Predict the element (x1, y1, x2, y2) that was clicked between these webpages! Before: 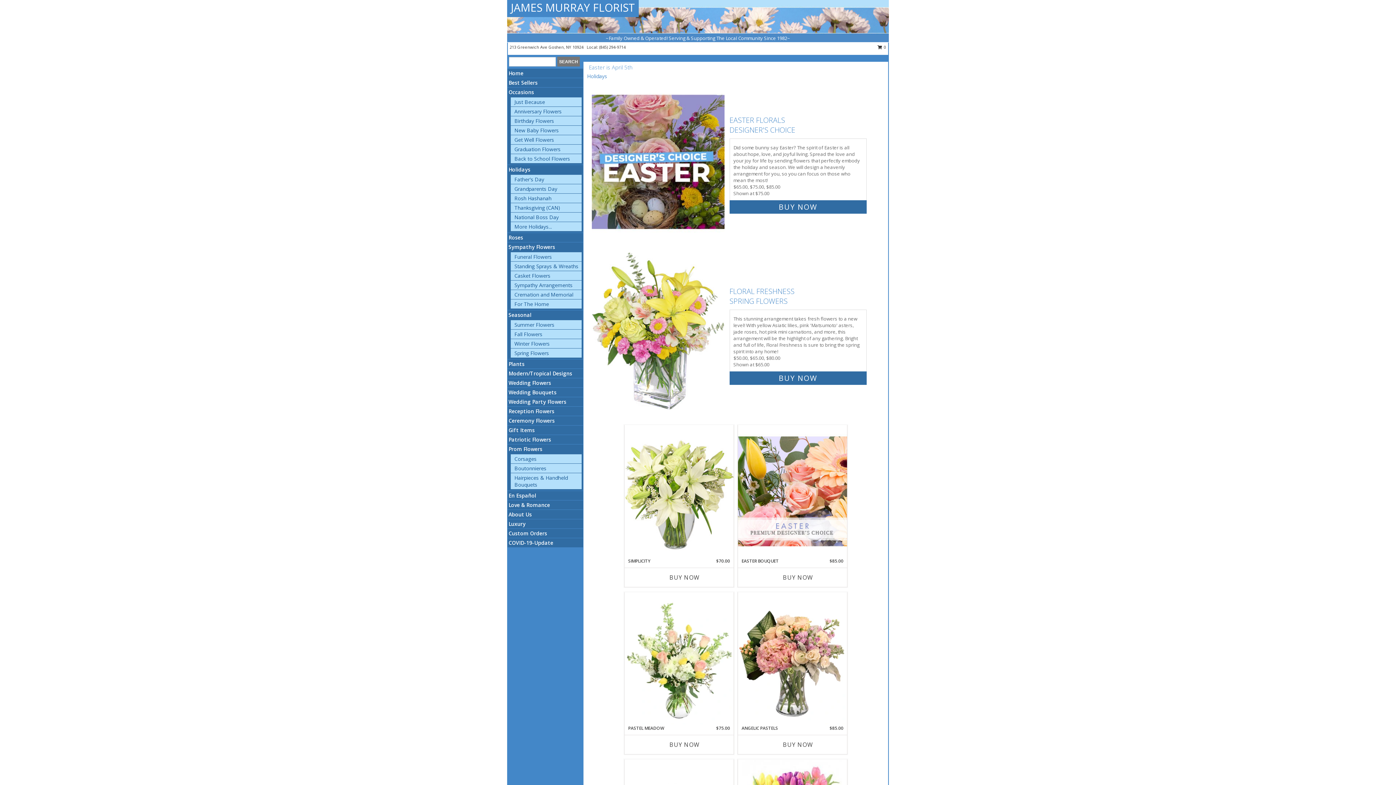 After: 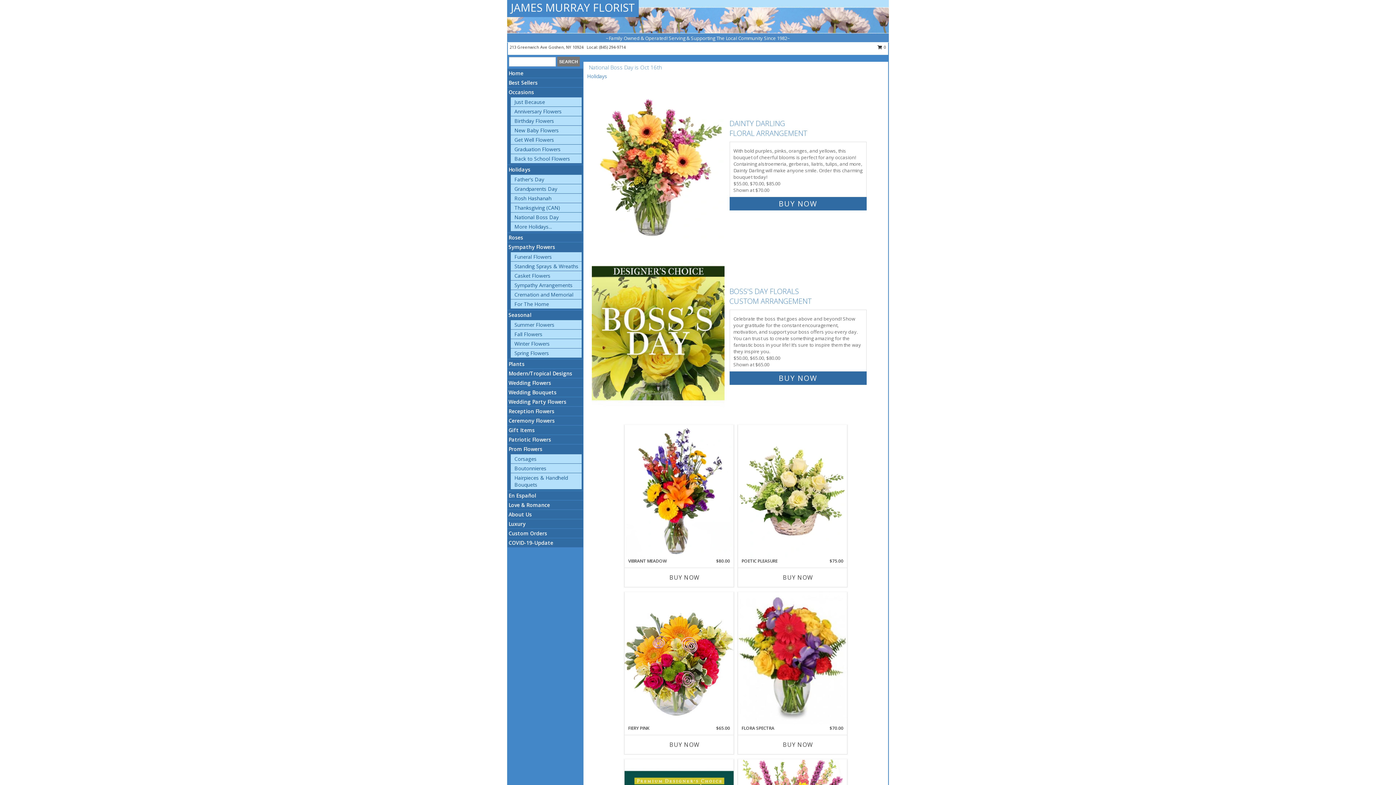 Action: bbox: (514, 213, 558, 220) label: National Boss Day